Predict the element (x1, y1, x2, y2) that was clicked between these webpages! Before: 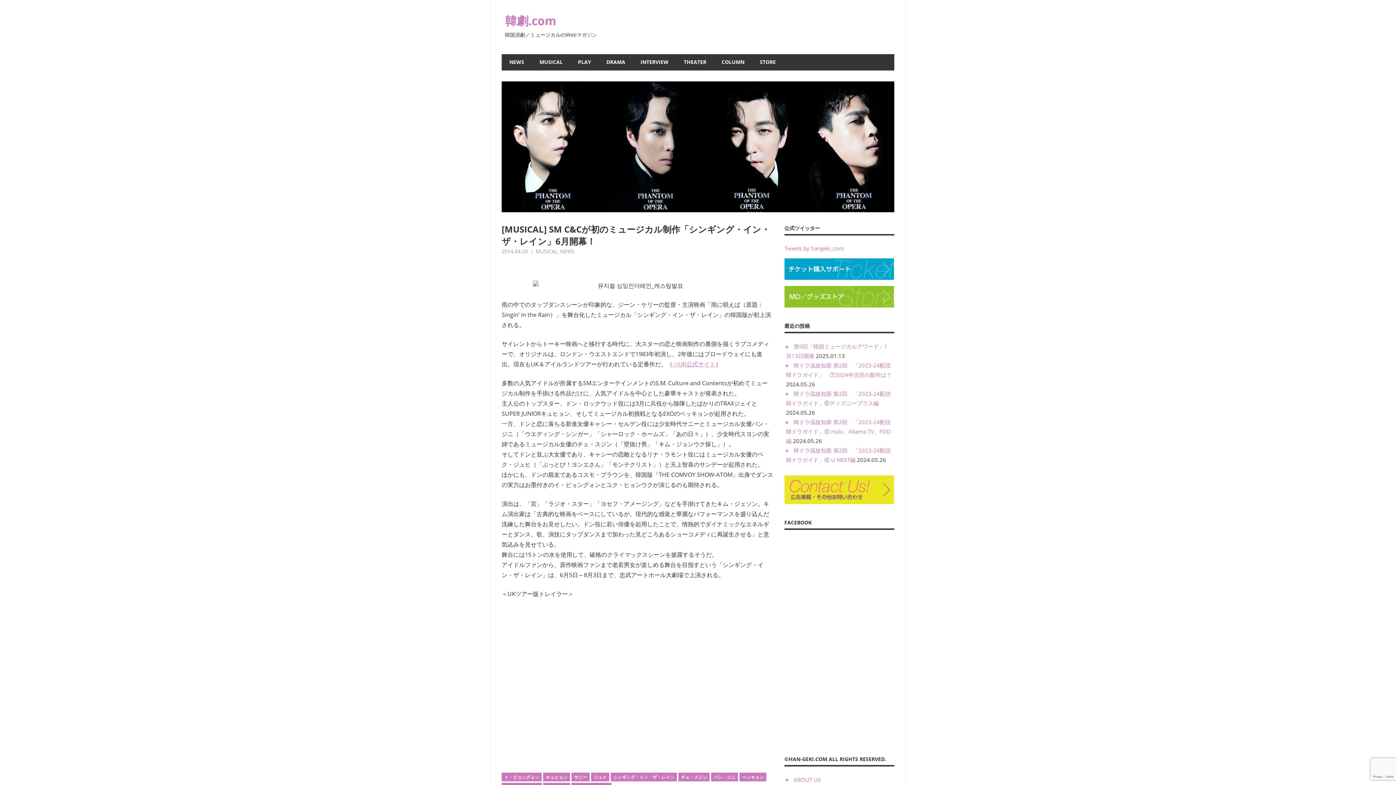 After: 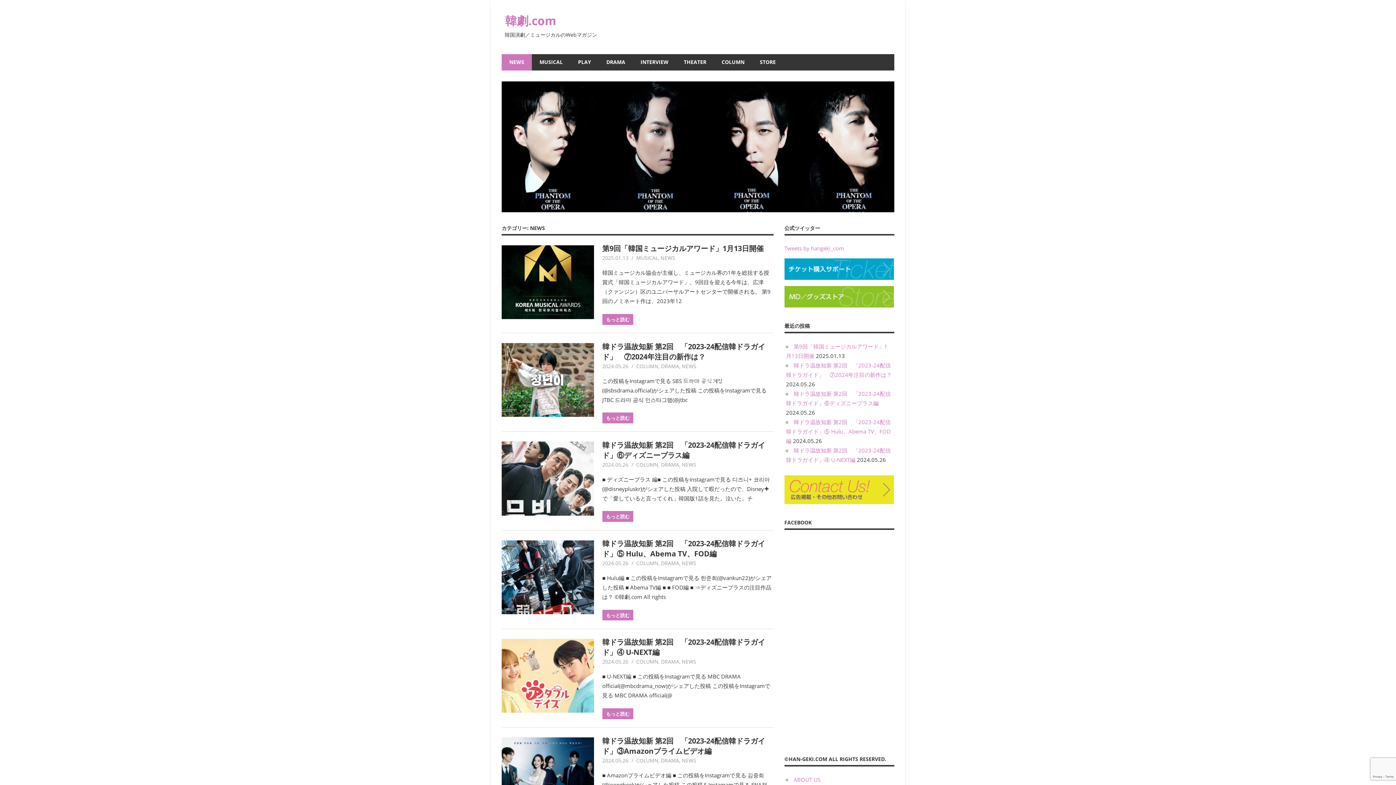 Action: bbox: (560, 247, 574, 254) label: NEWS